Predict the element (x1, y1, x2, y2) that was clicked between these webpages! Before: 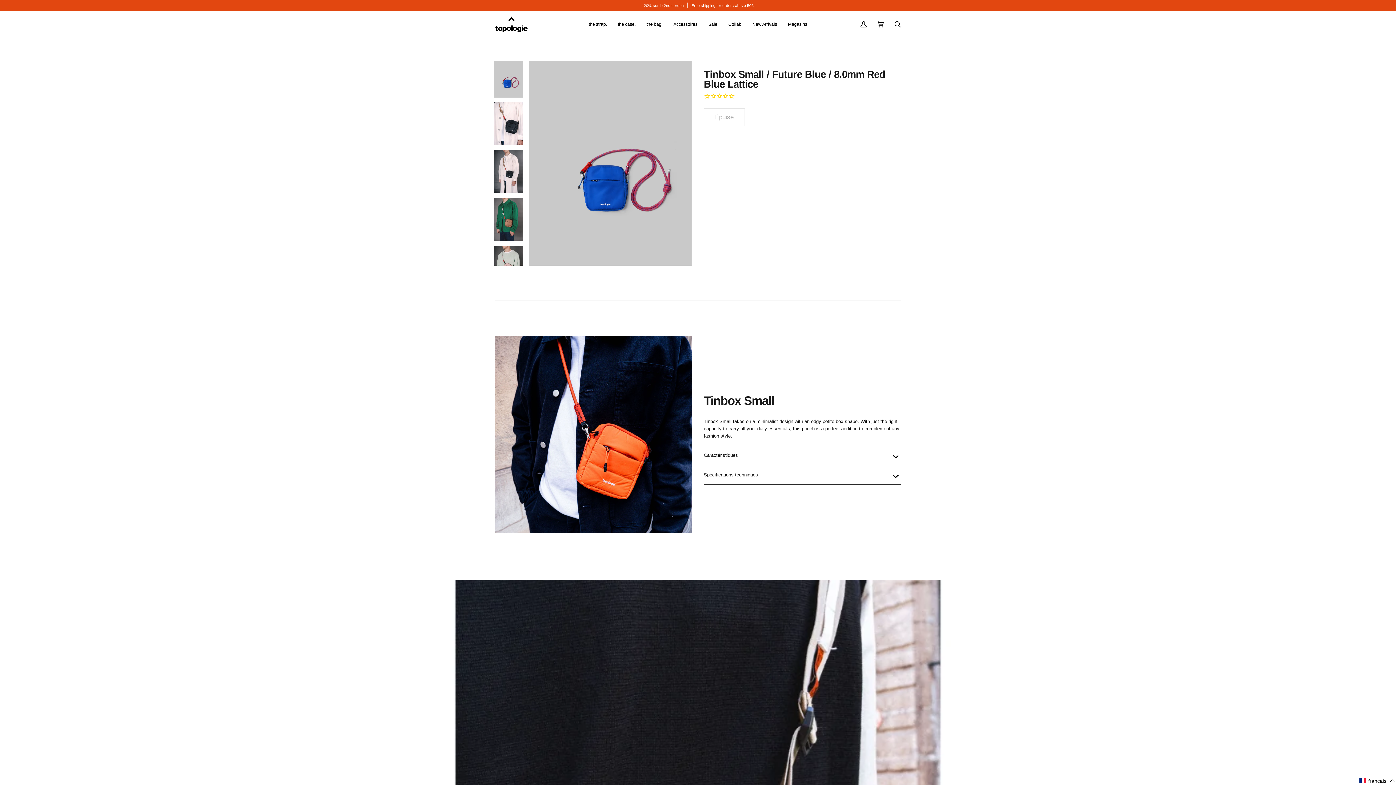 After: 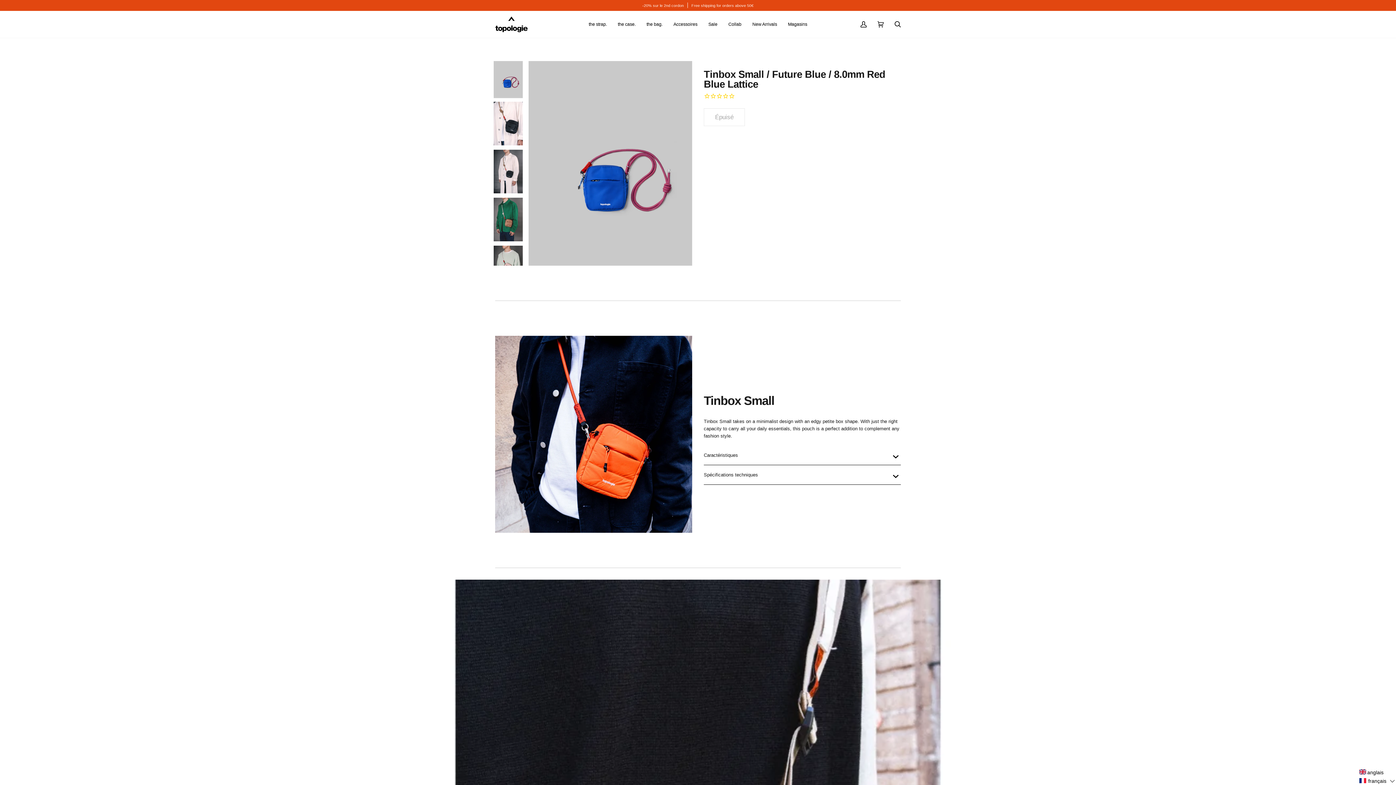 Action: bbox: (1358, 776, 1396, 785) label: français 